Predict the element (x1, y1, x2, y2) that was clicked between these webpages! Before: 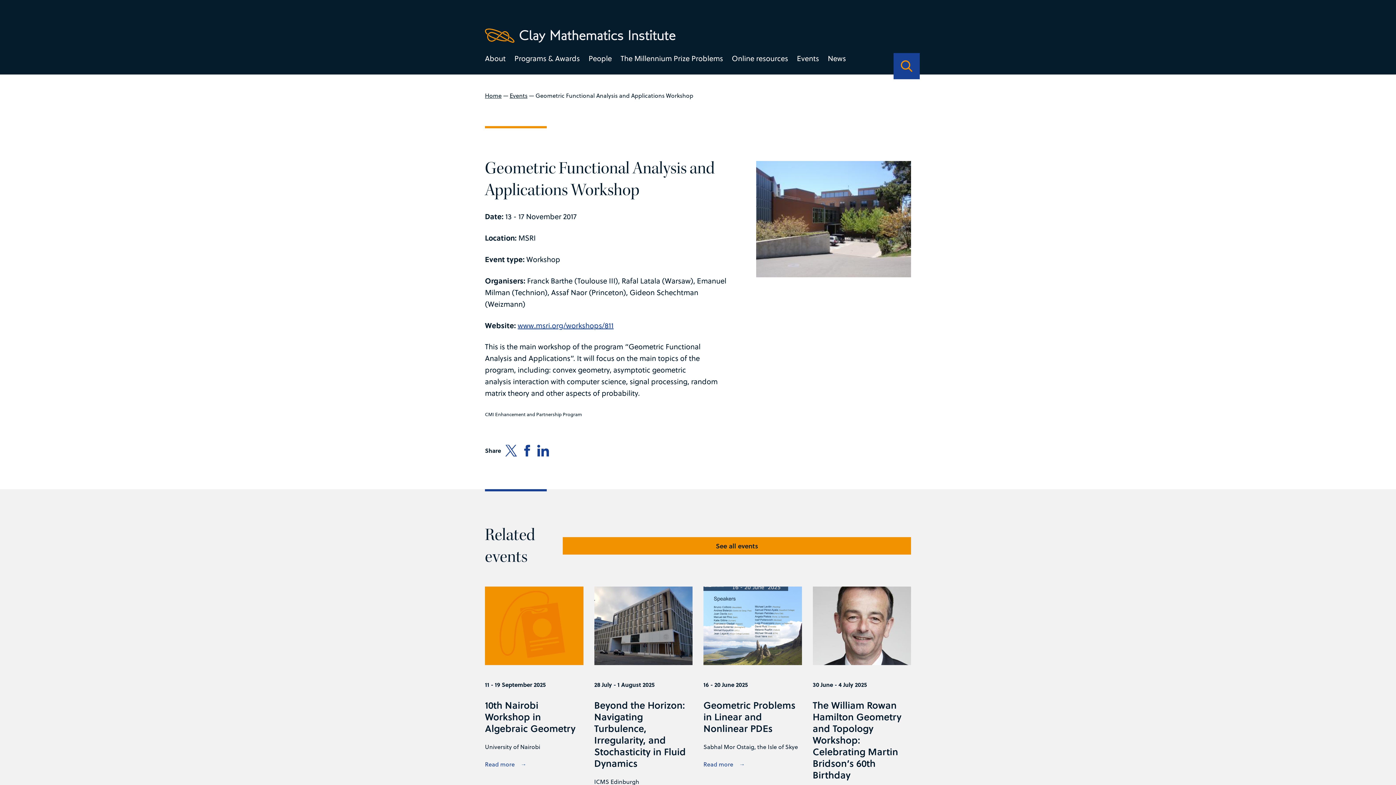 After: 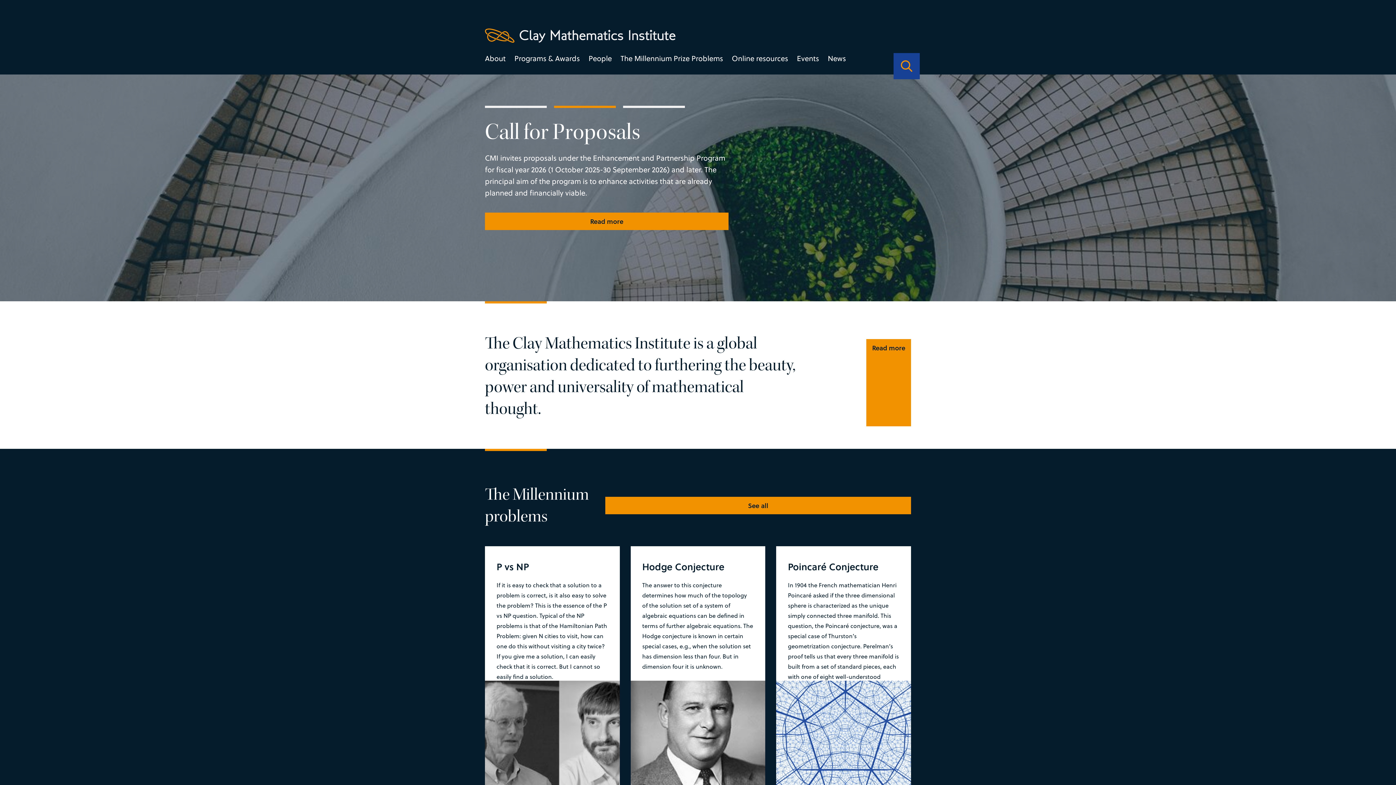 Action: bbox: (485, 26, 675, 44) label: Clay Maths Institute logo return to home page